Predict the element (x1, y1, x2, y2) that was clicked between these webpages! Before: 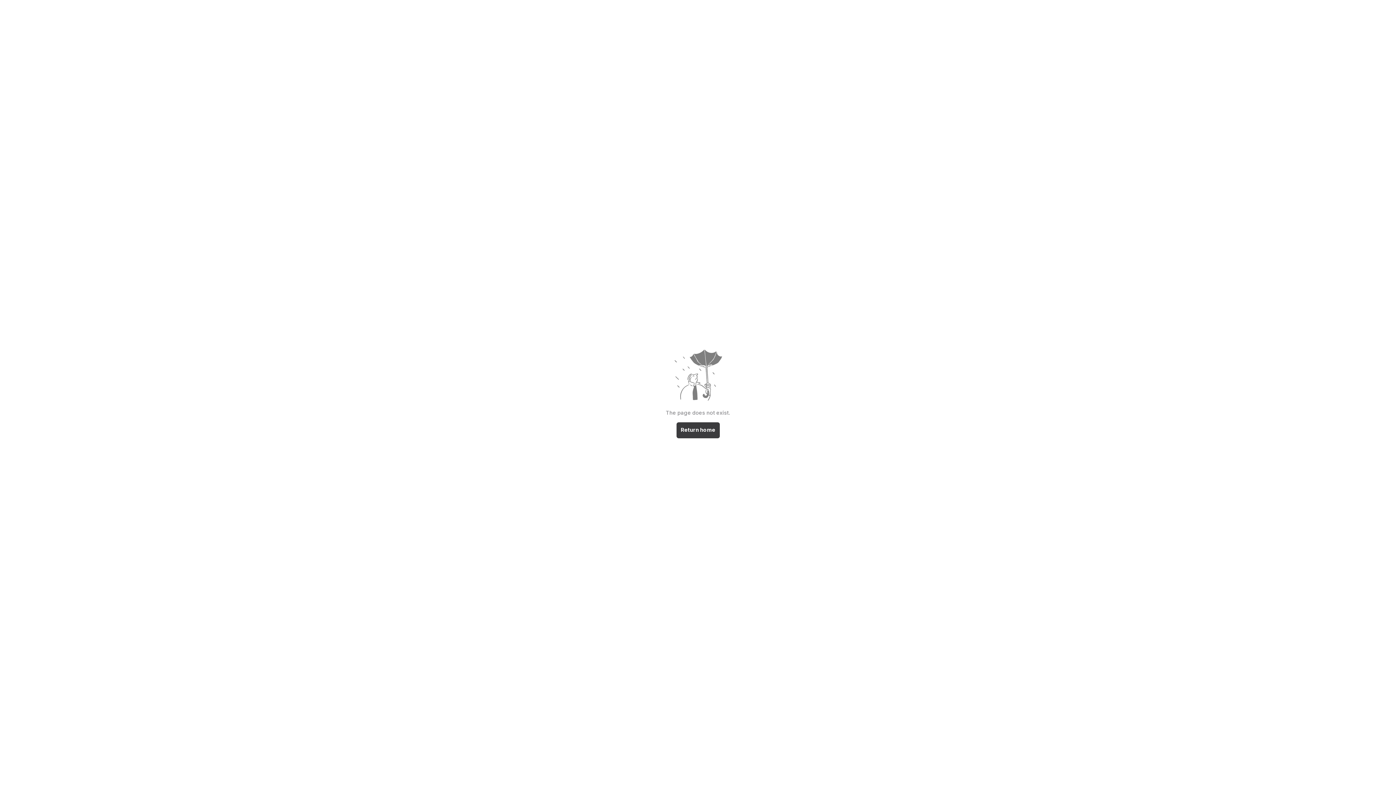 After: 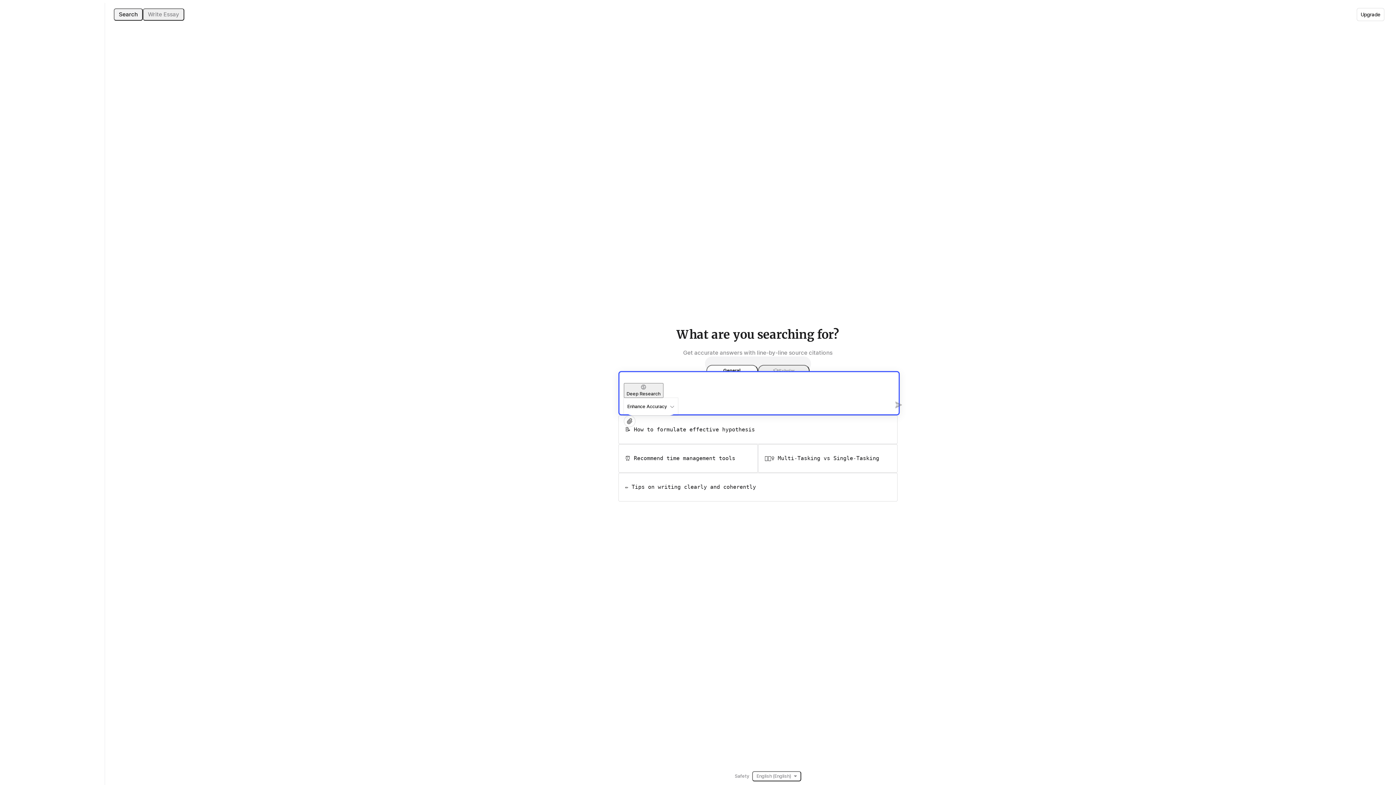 Action: label: Return home bbox: (676, 422, 719, 438)